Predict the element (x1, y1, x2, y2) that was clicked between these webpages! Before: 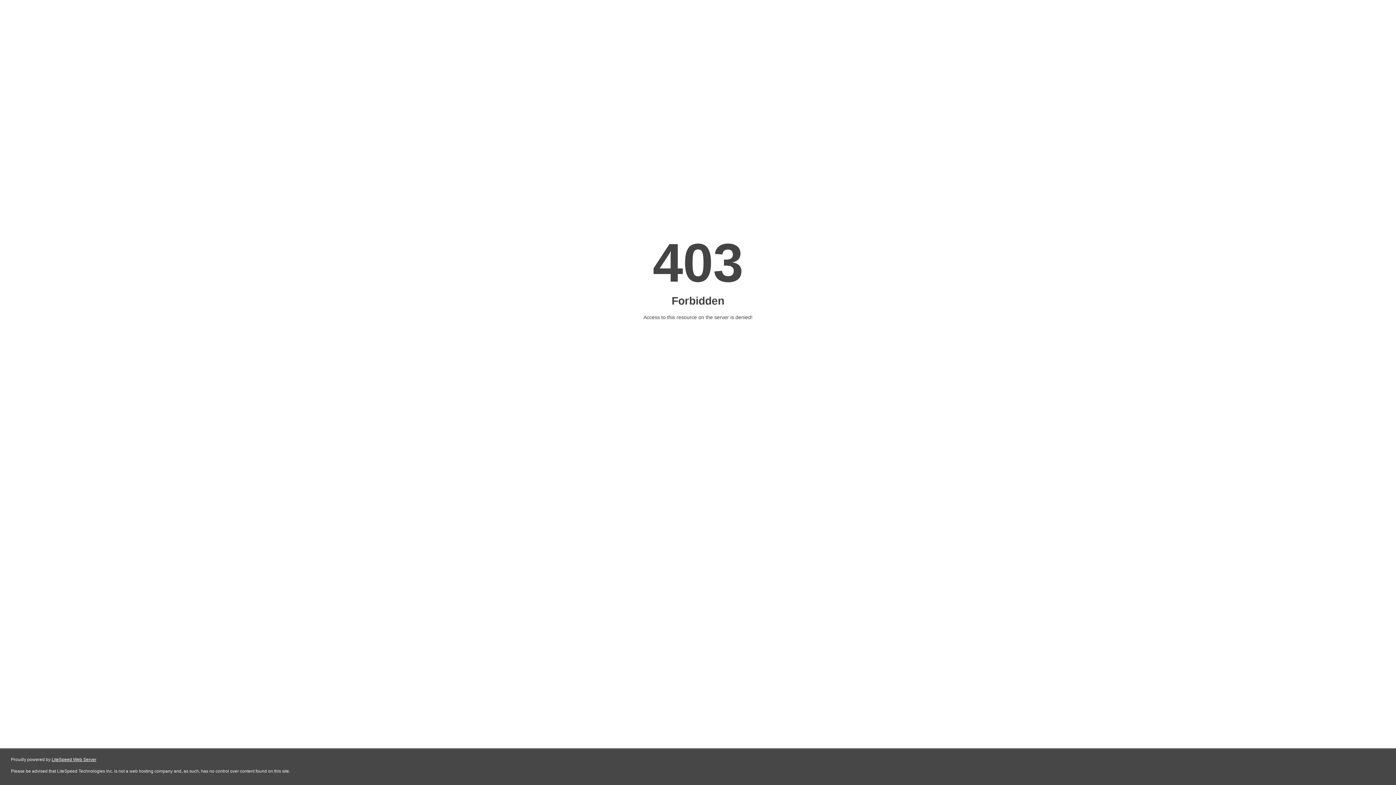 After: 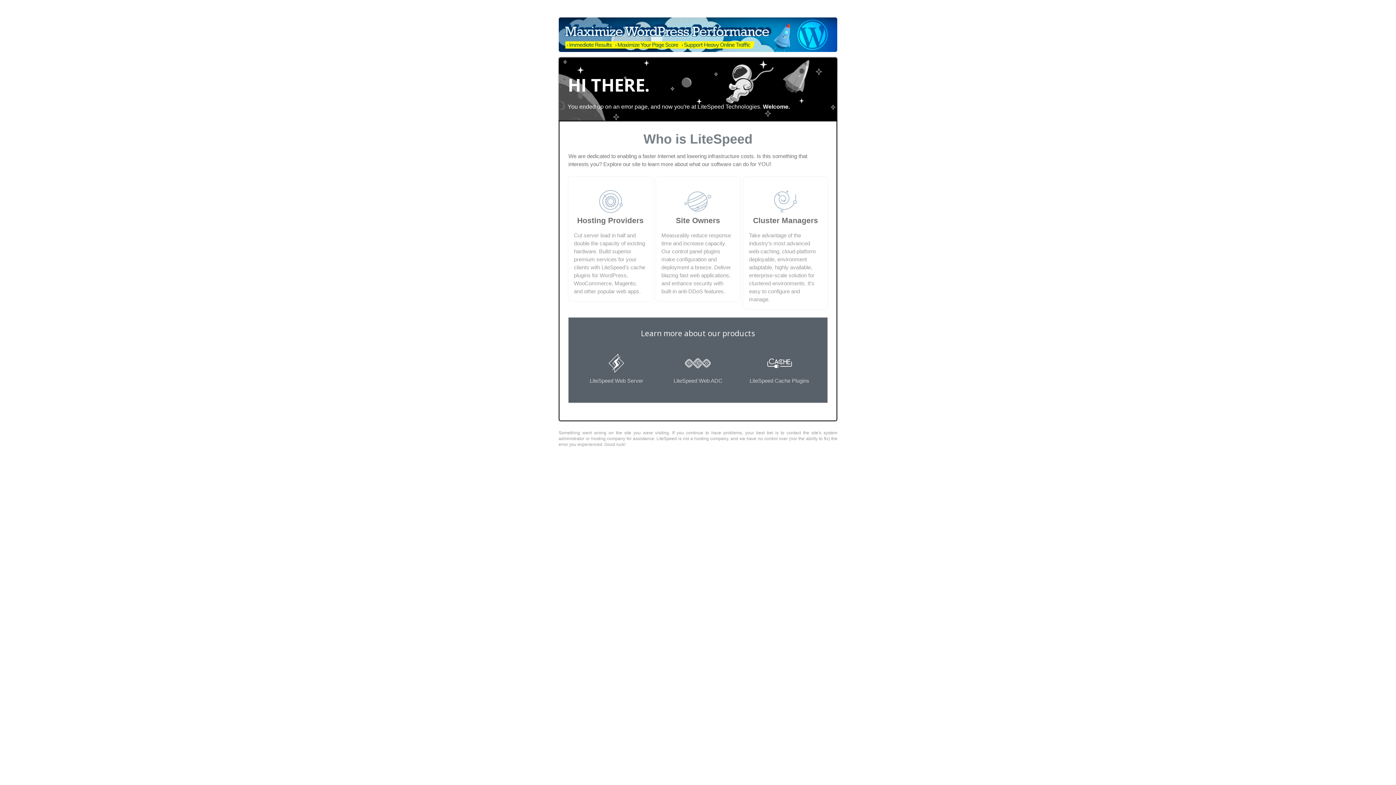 Action: bbox: (51, 757, 96, 762) label: LiteSpeed Web Server